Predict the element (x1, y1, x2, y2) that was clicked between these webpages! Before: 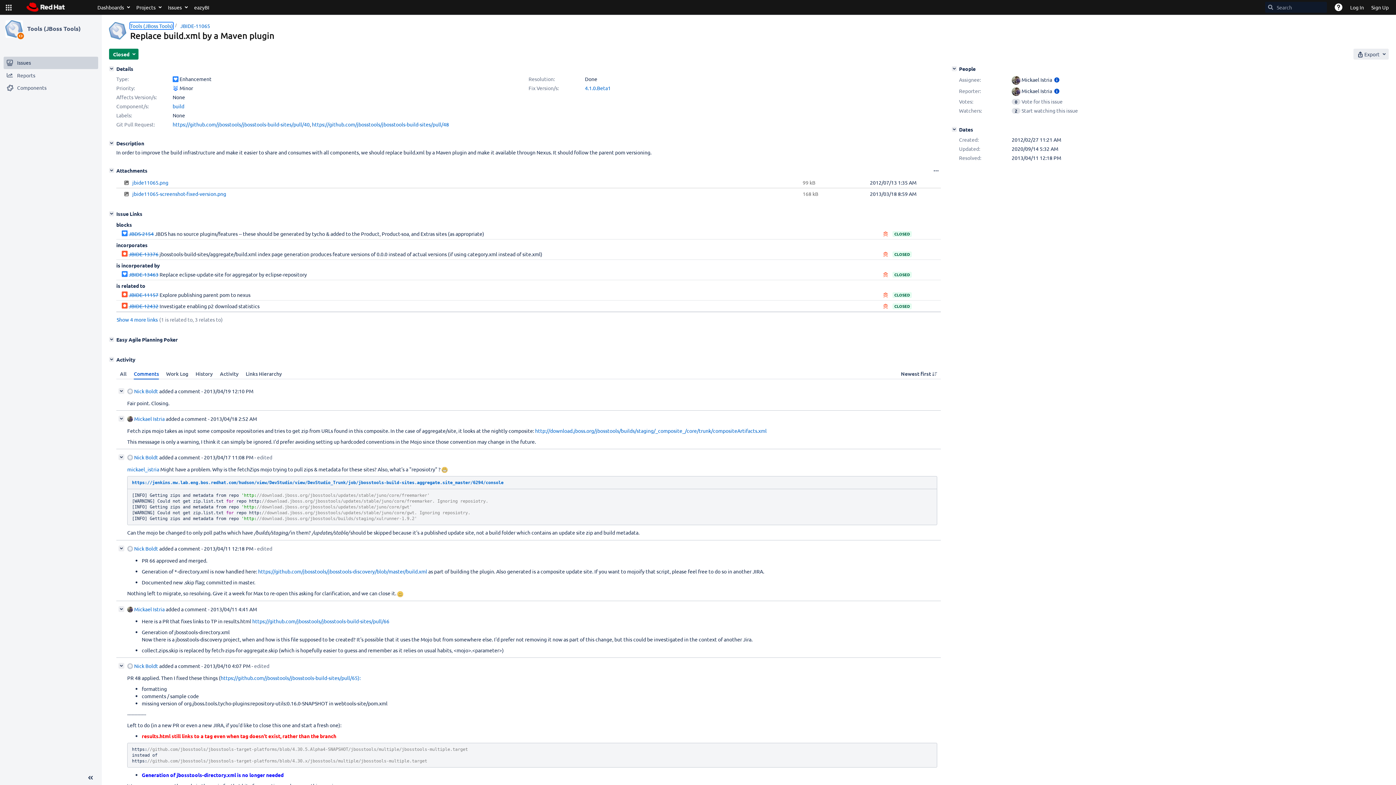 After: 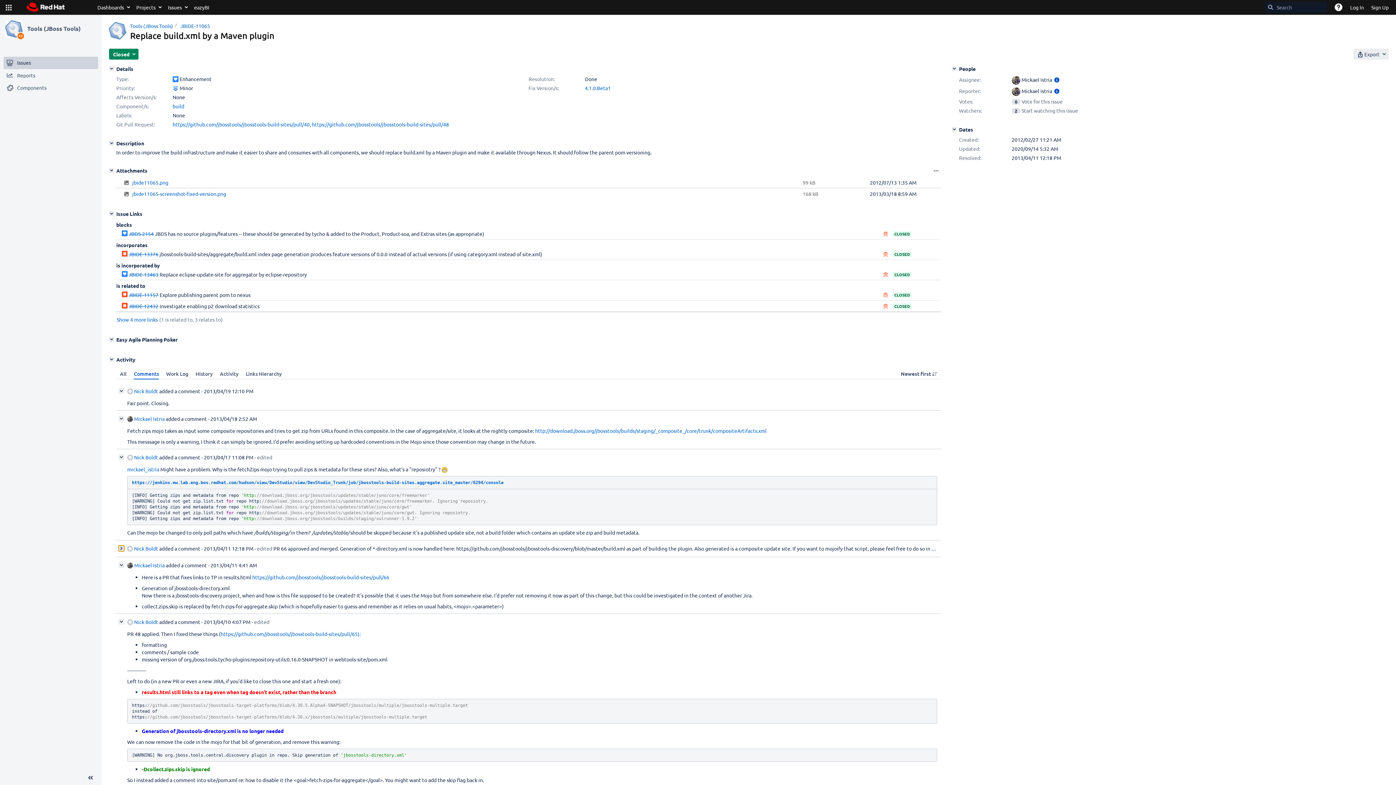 Action: bbox: (118, 545, 124, 551) label:  Collapse comment: Nick Boldt added a comment - 2013/04/11 12:18 PM, Edited by Nick Boldt - 2013/04/11 12:19 PM